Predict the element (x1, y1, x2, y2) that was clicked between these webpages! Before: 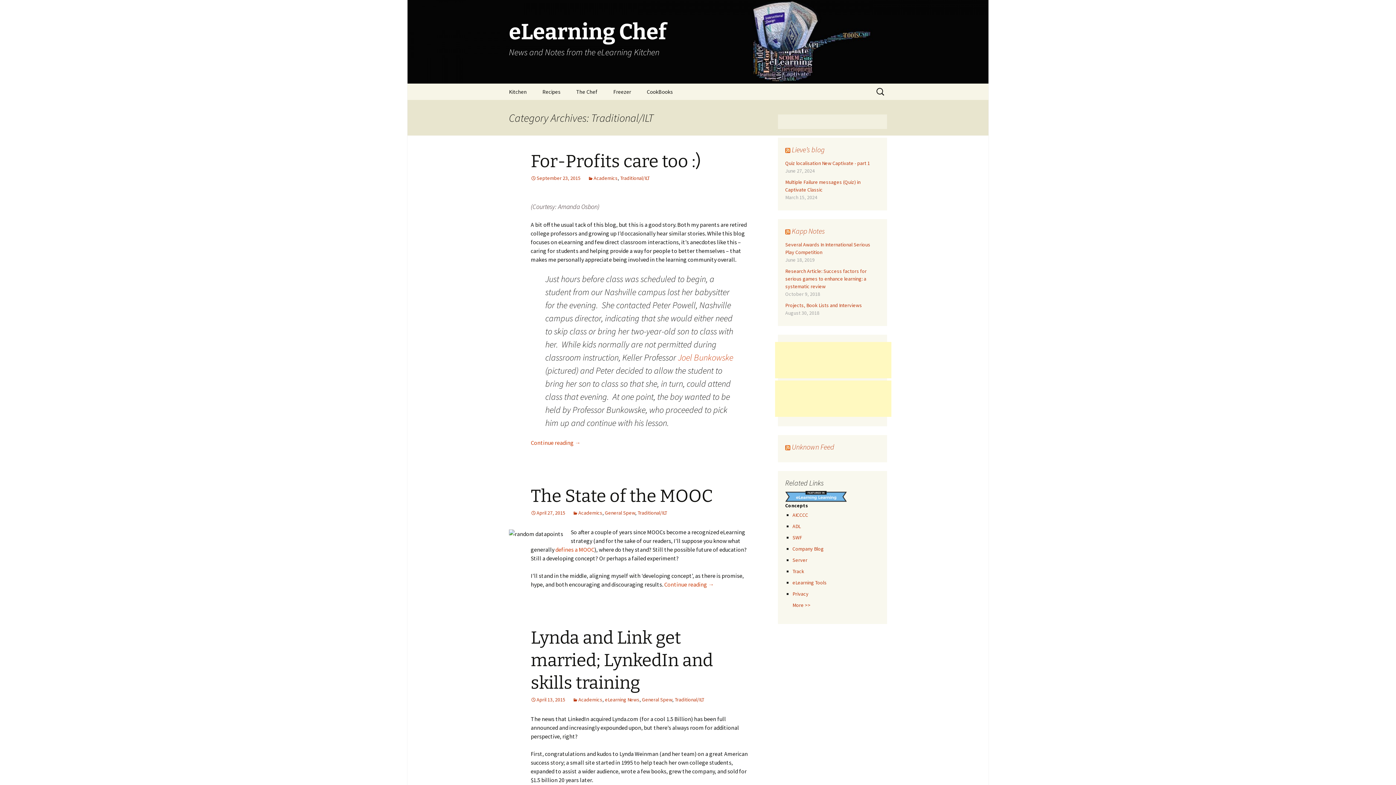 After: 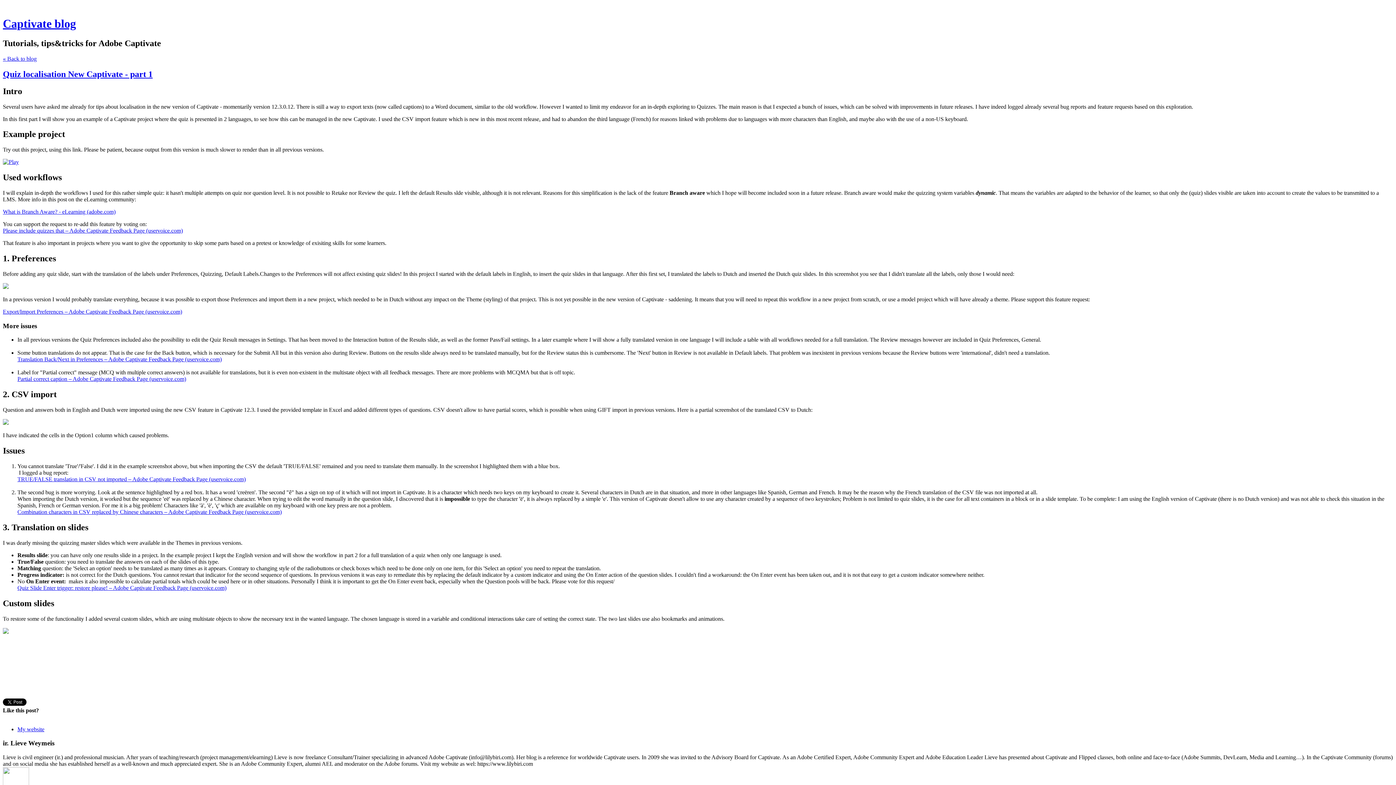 Action: label: Quiz localisation New Captivate - part 1 bbox: (785, 160, 870, 166)